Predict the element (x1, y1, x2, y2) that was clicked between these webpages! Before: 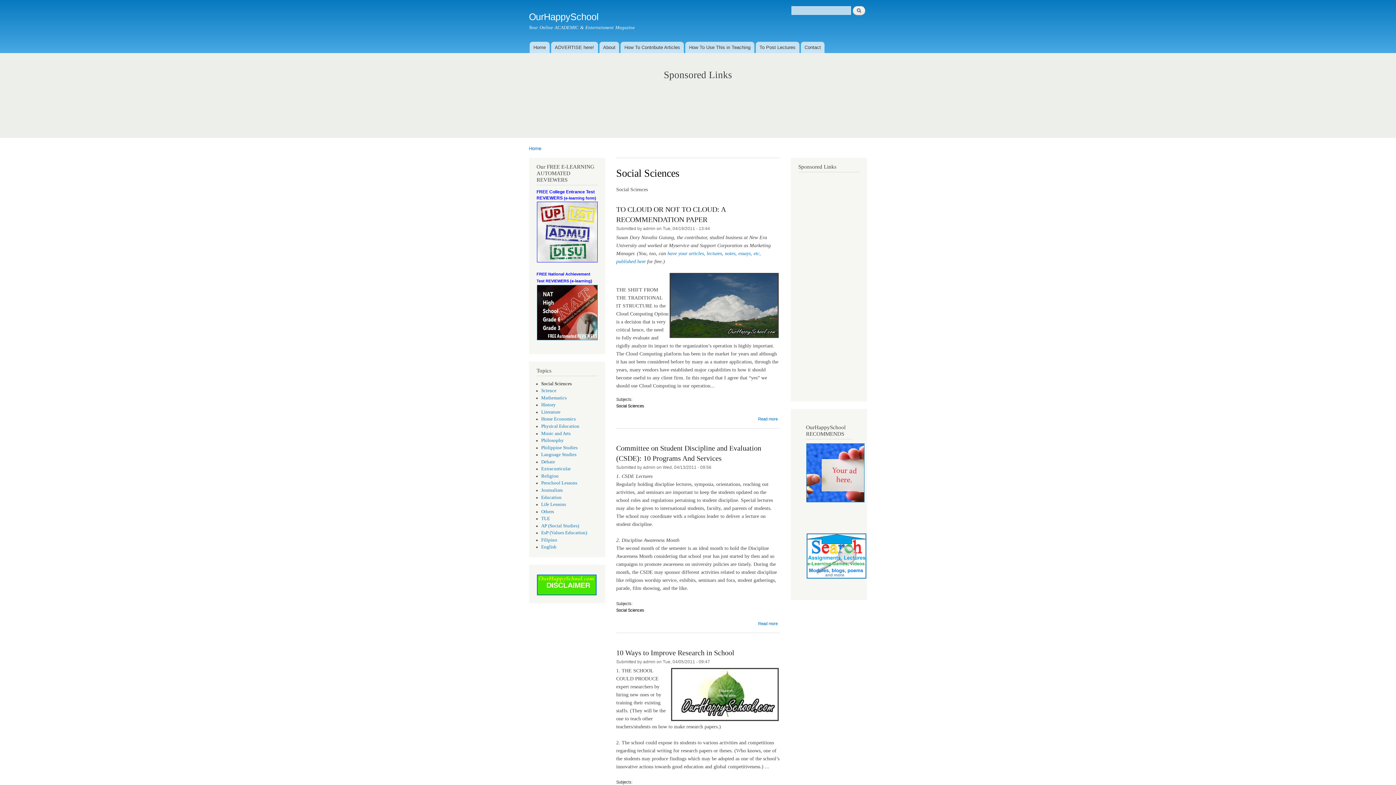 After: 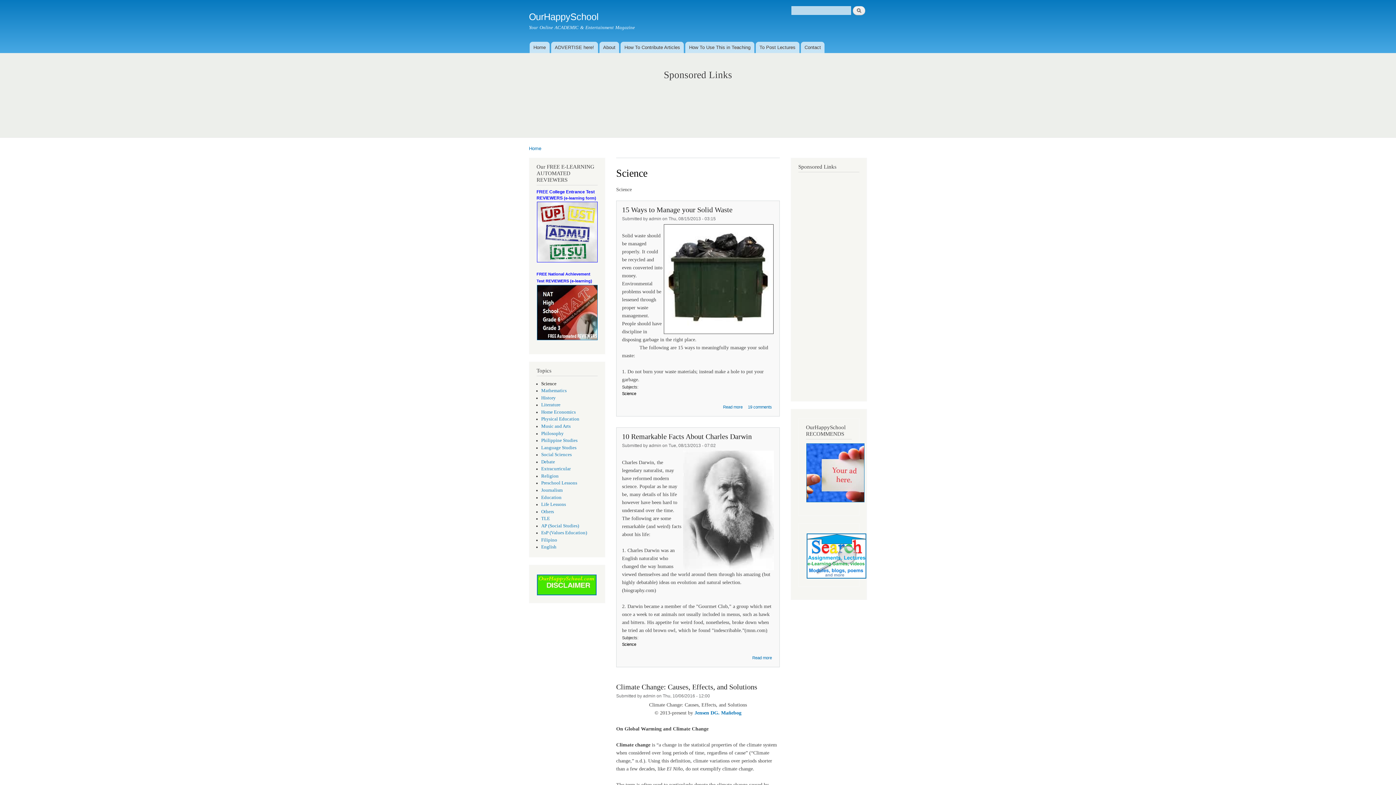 Action: label: Science bbox: (541, 388, 556, 393)